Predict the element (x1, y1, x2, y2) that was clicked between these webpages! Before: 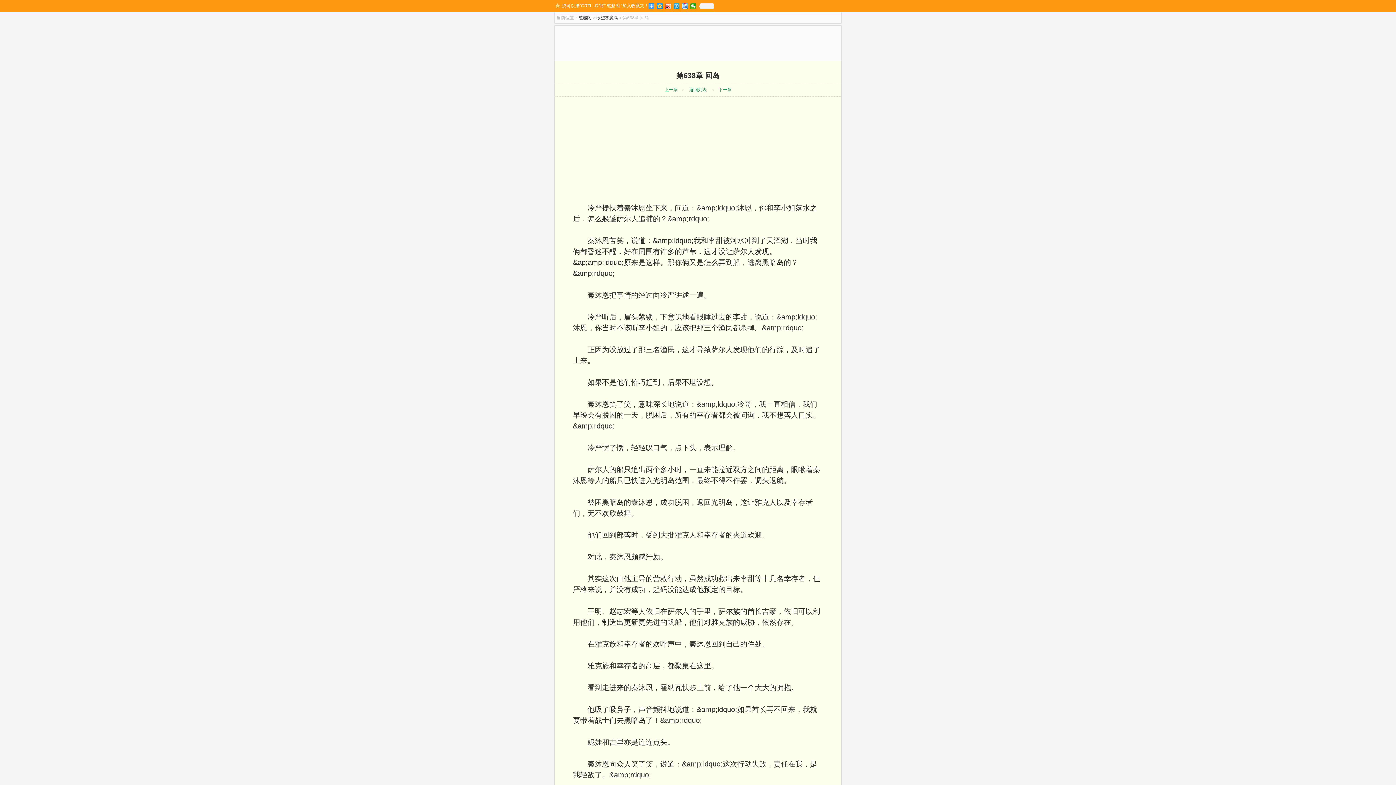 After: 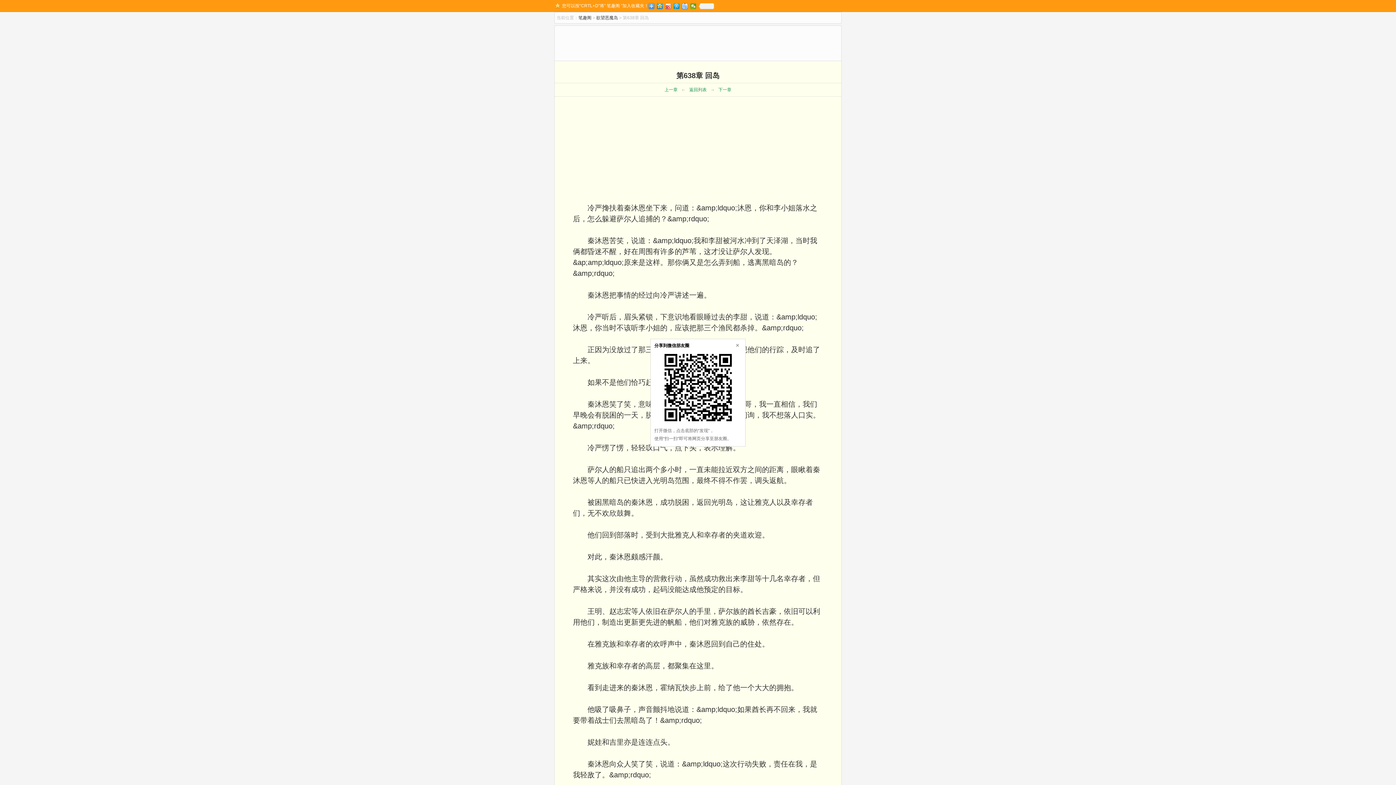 Action: bbox: (690, 3, 696, 9)